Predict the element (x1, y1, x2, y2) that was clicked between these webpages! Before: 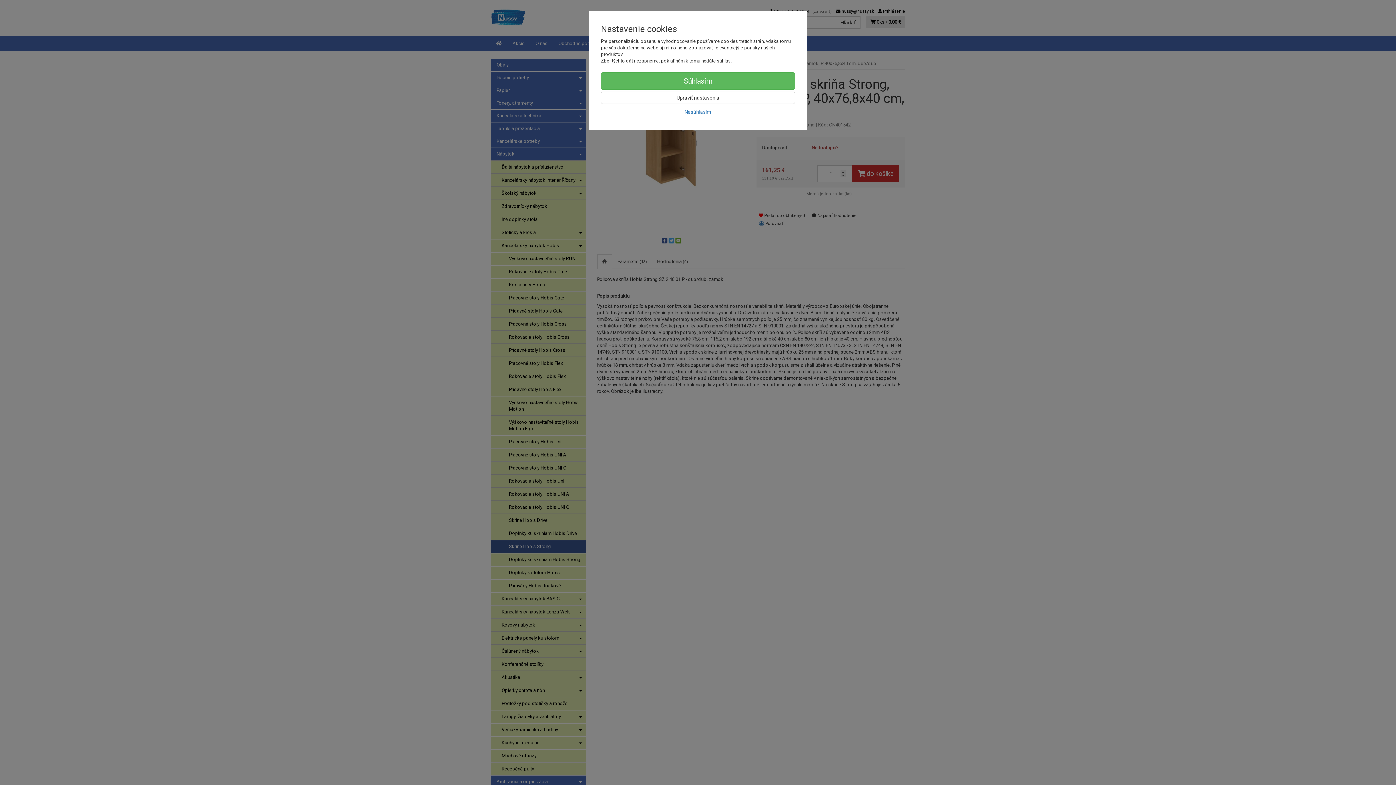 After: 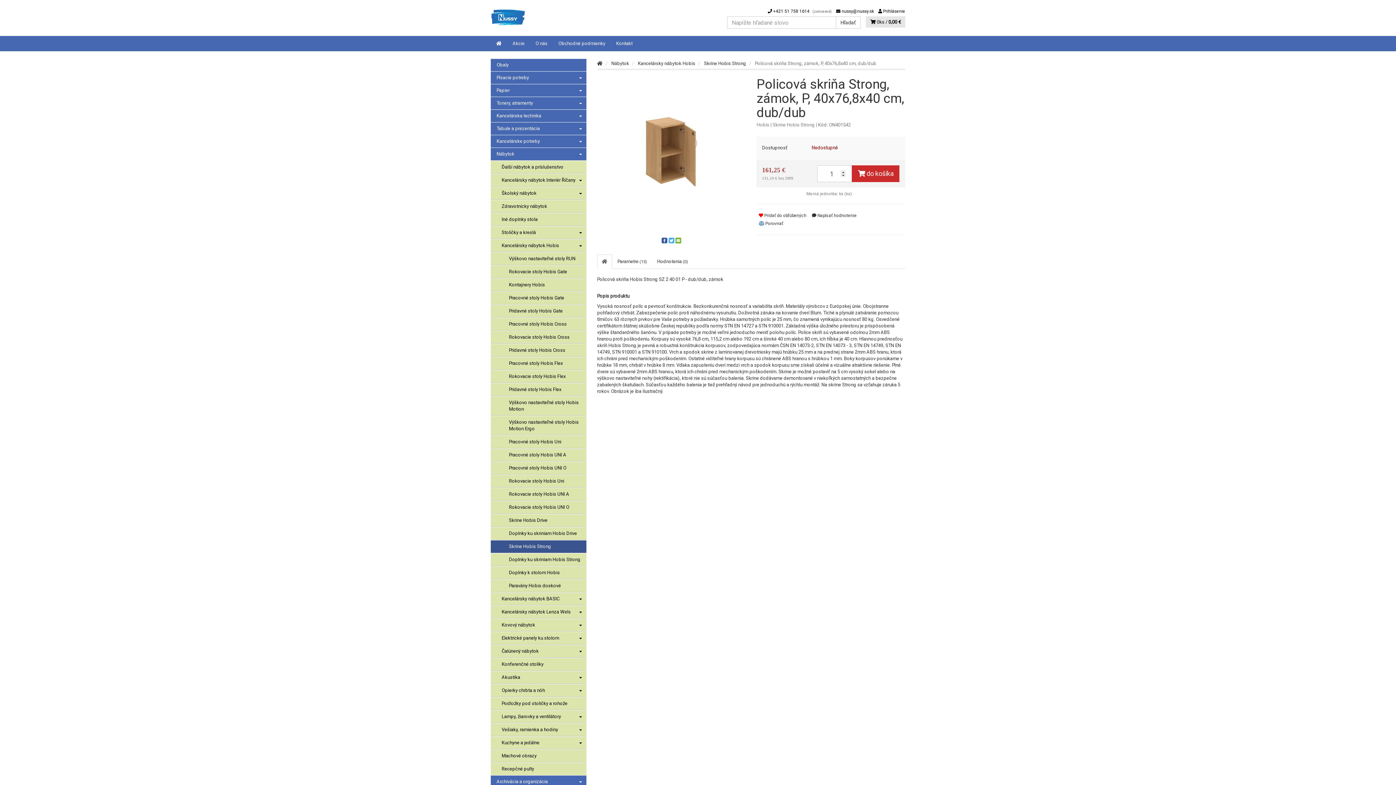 Action: bbox: (601, 105, 795, 118) label: Nesúhlasím